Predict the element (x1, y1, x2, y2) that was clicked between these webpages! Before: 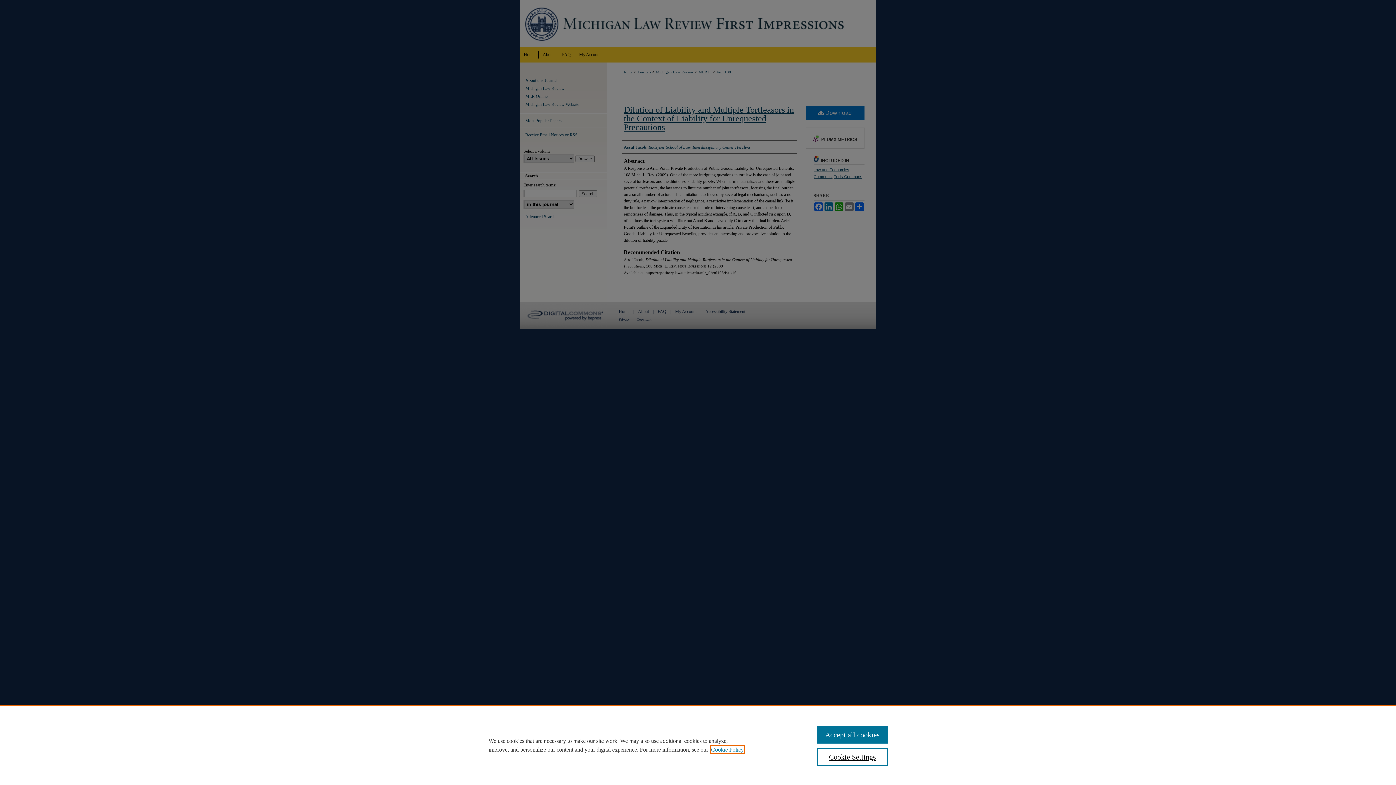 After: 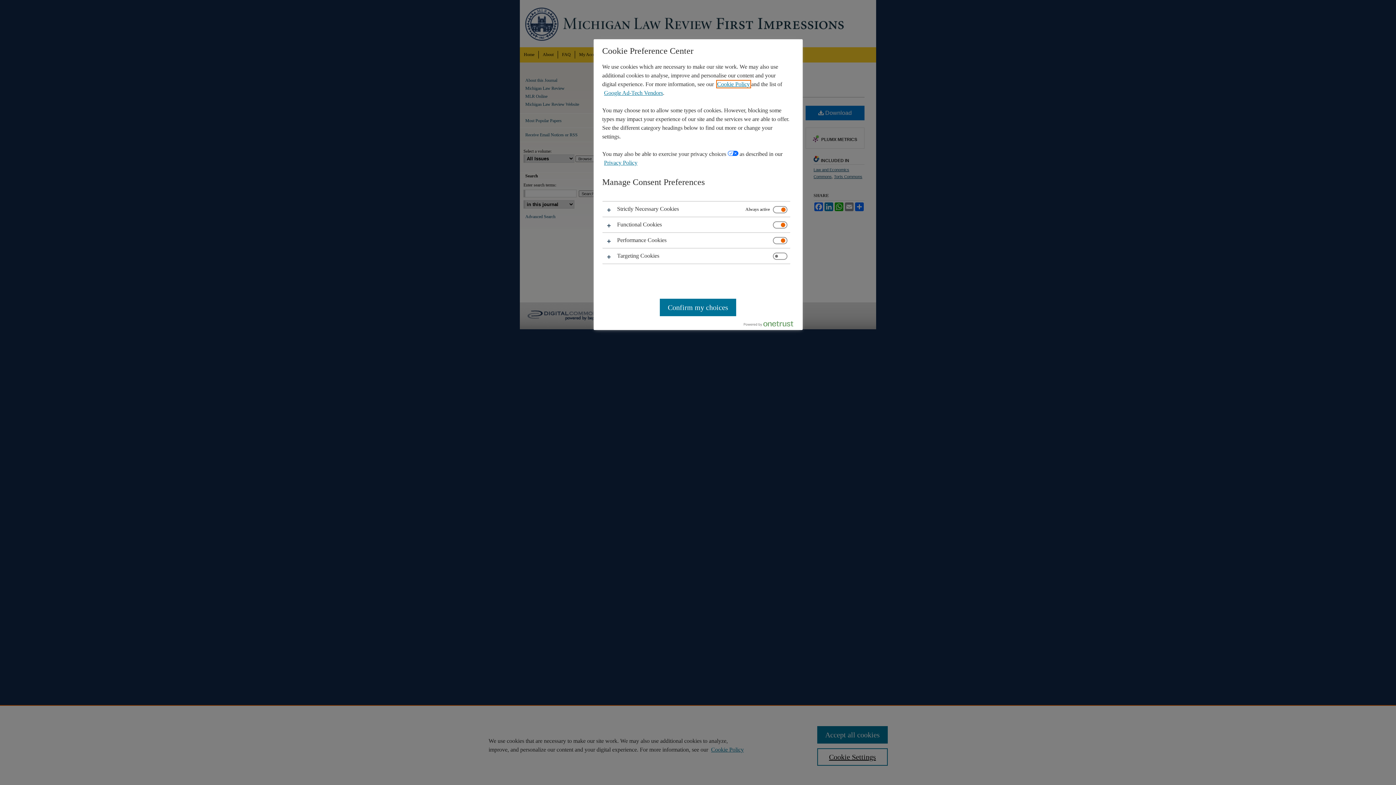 Action: label: Cookie Settings bbox: (817, 748, 887, 766)